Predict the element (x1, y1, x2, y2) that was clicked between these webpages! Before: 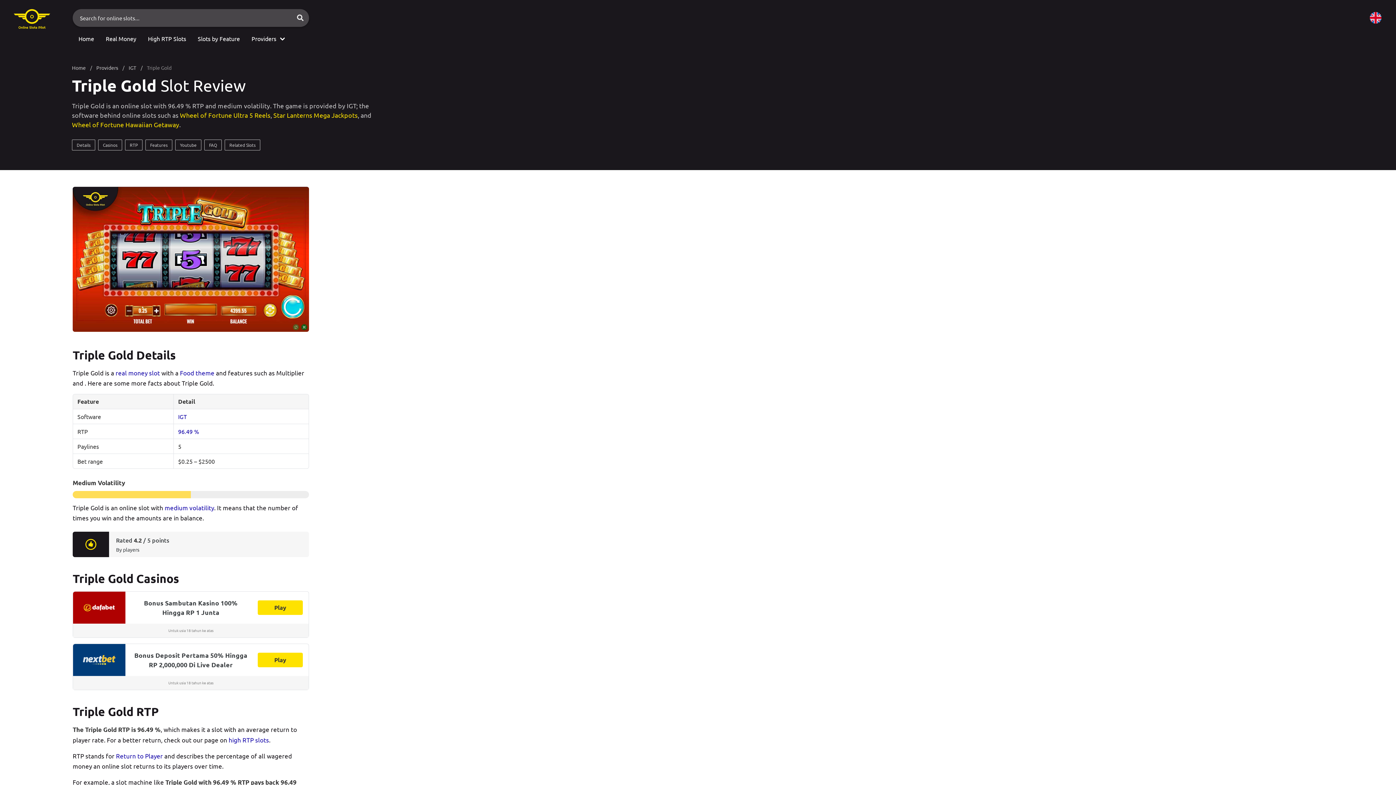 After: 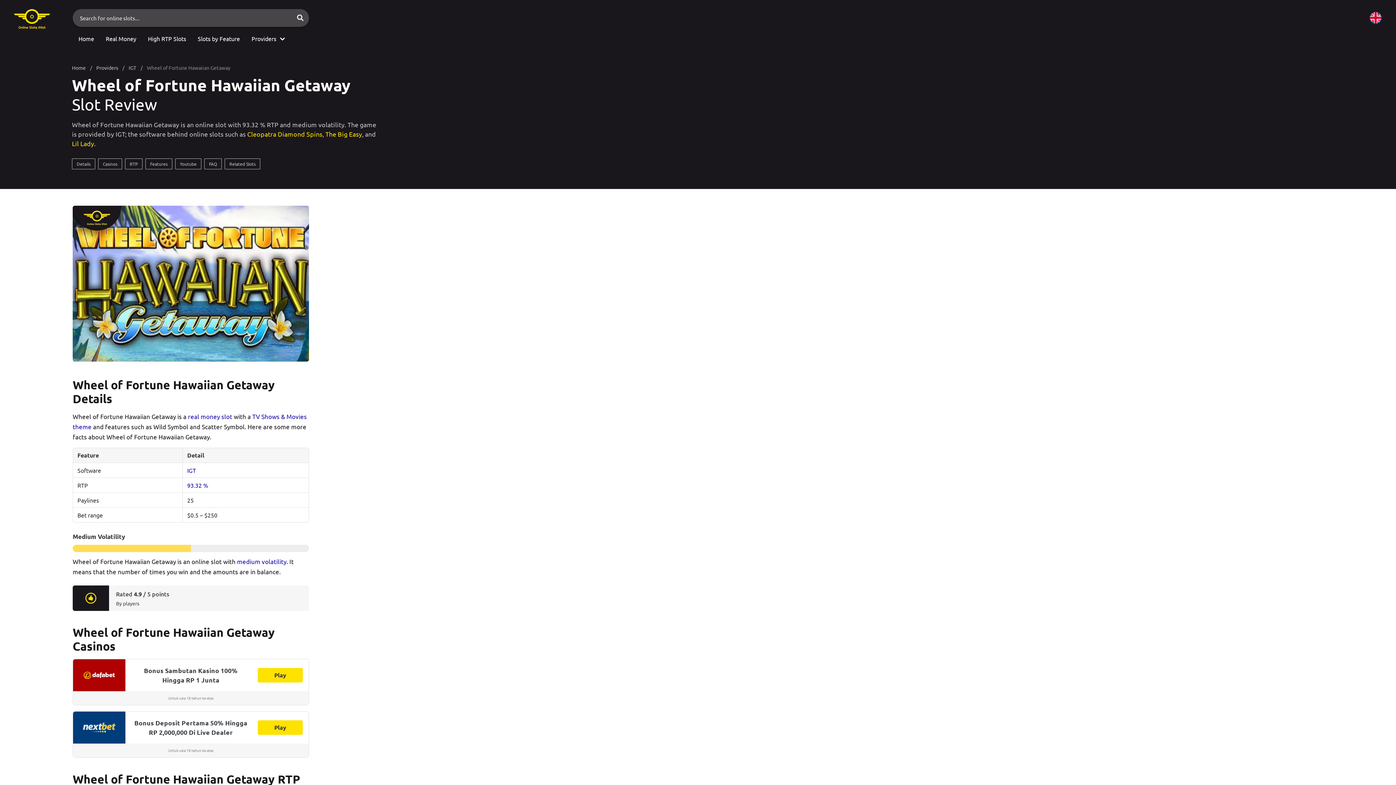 Action: bbox: (72, 120, 179, 128) label: Wheel of Fortune Hawaiian Getaway